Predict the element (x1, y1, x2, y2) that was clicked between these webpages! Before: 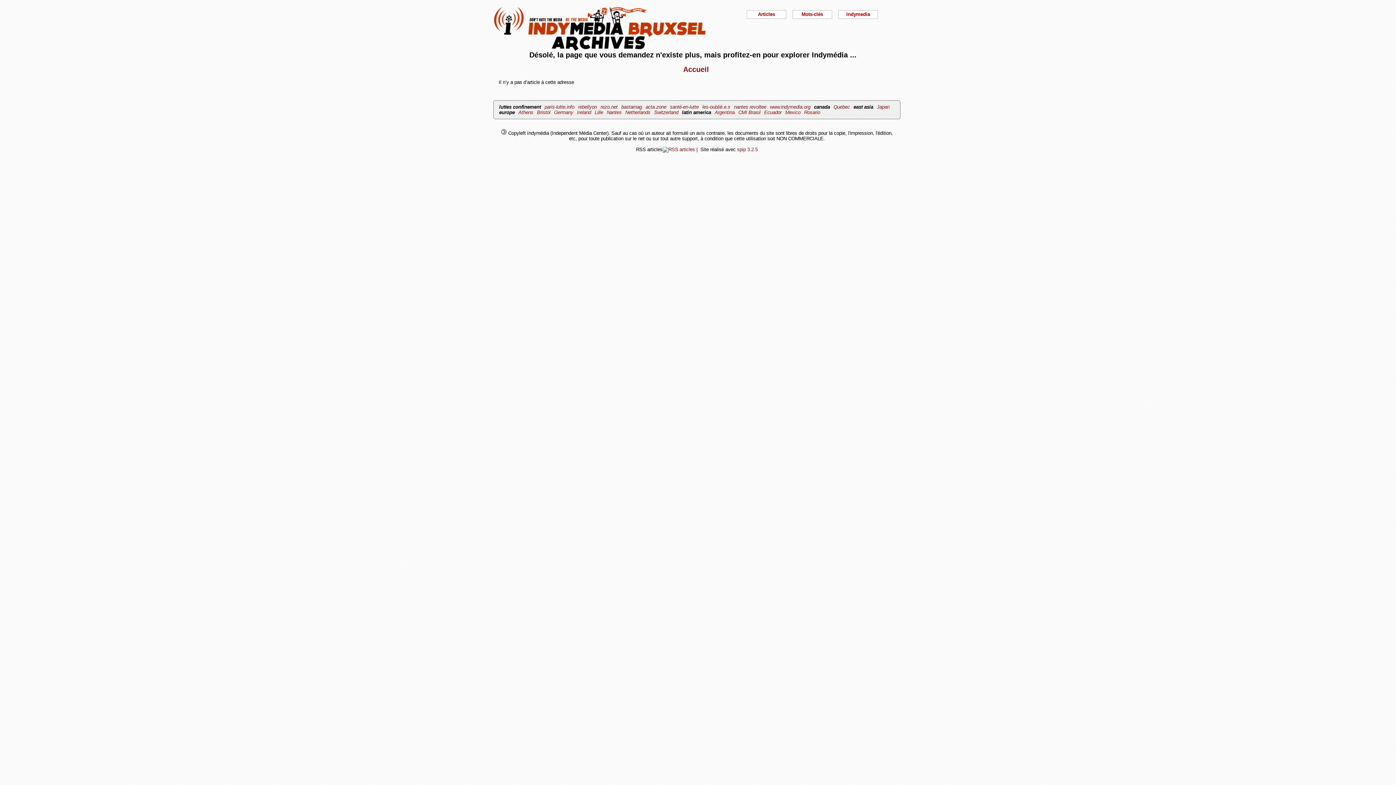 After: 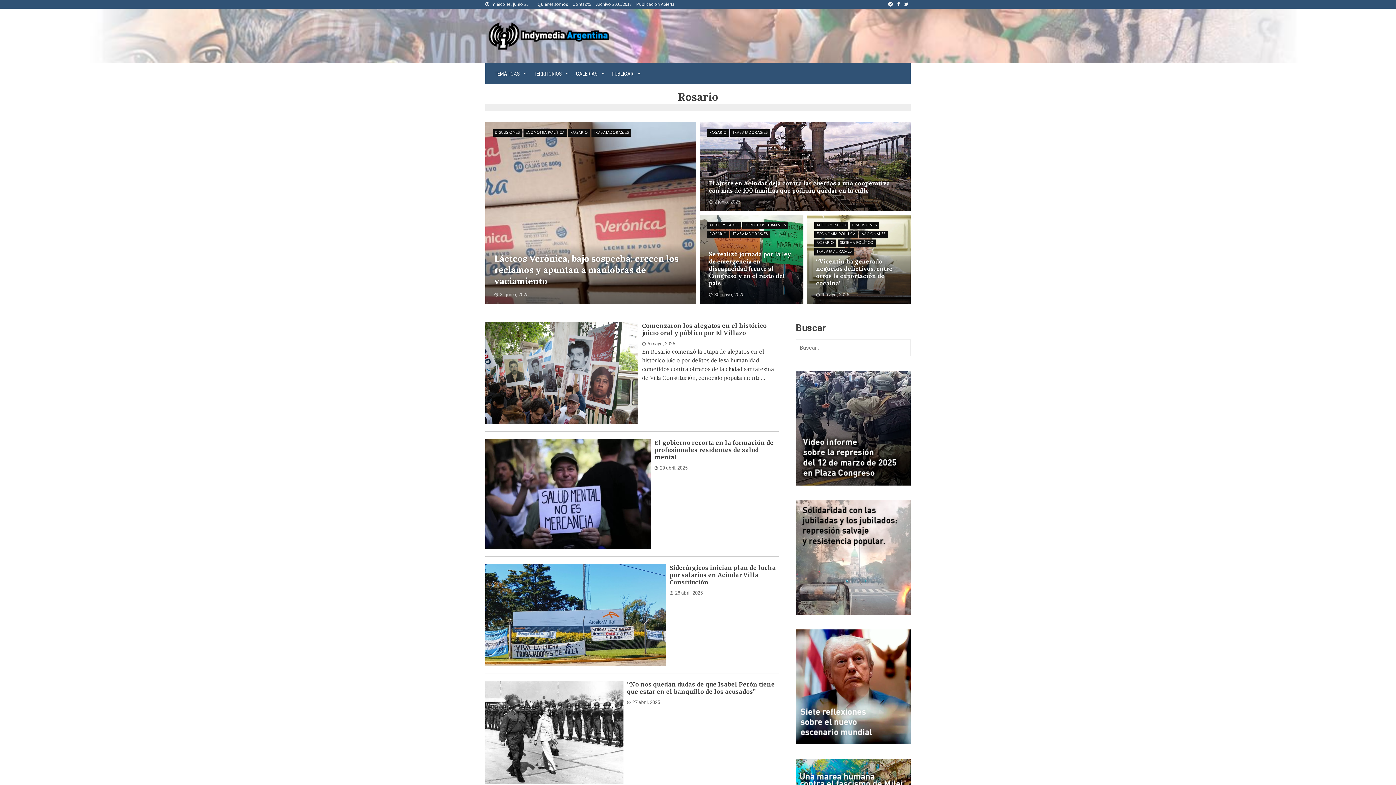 Action: label: Rosario bbox: (804, 109, 820, 115)